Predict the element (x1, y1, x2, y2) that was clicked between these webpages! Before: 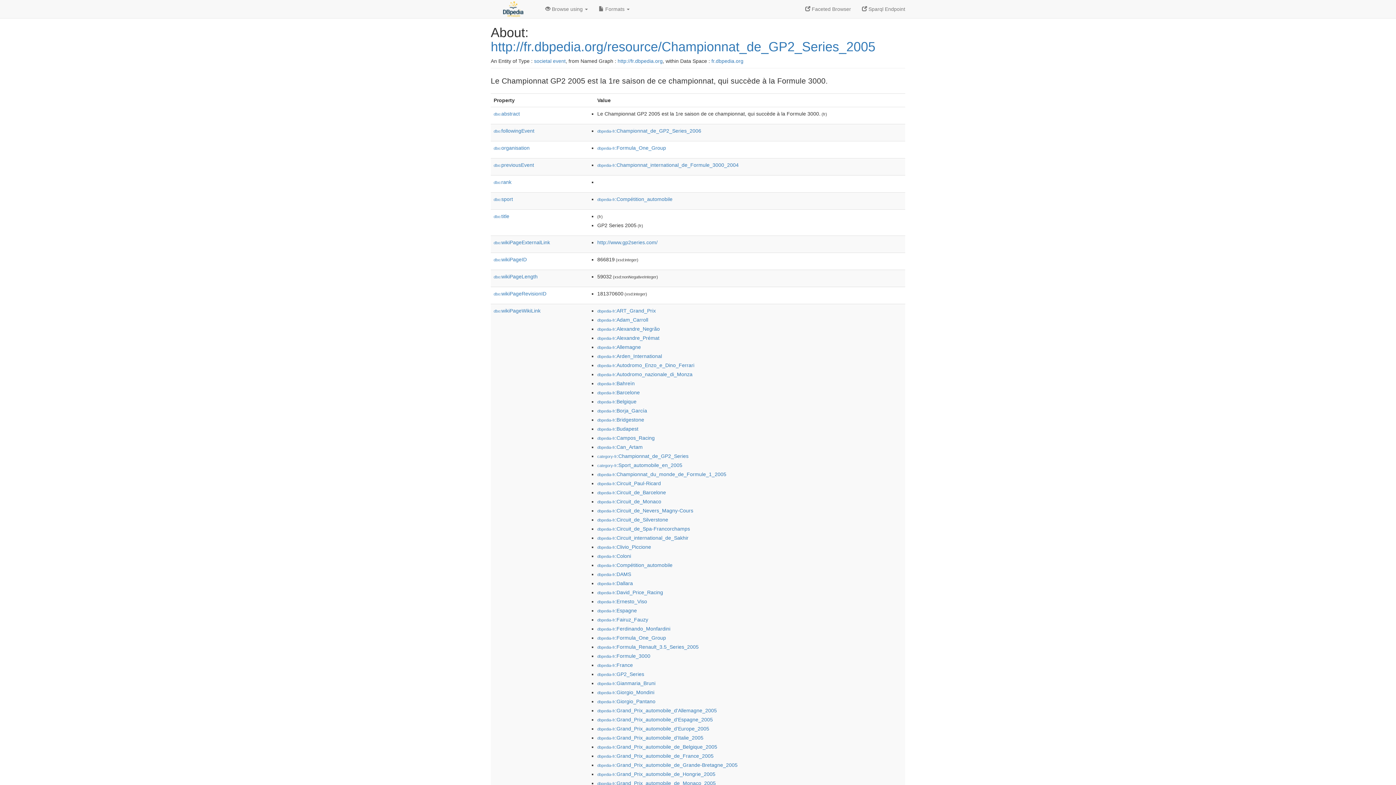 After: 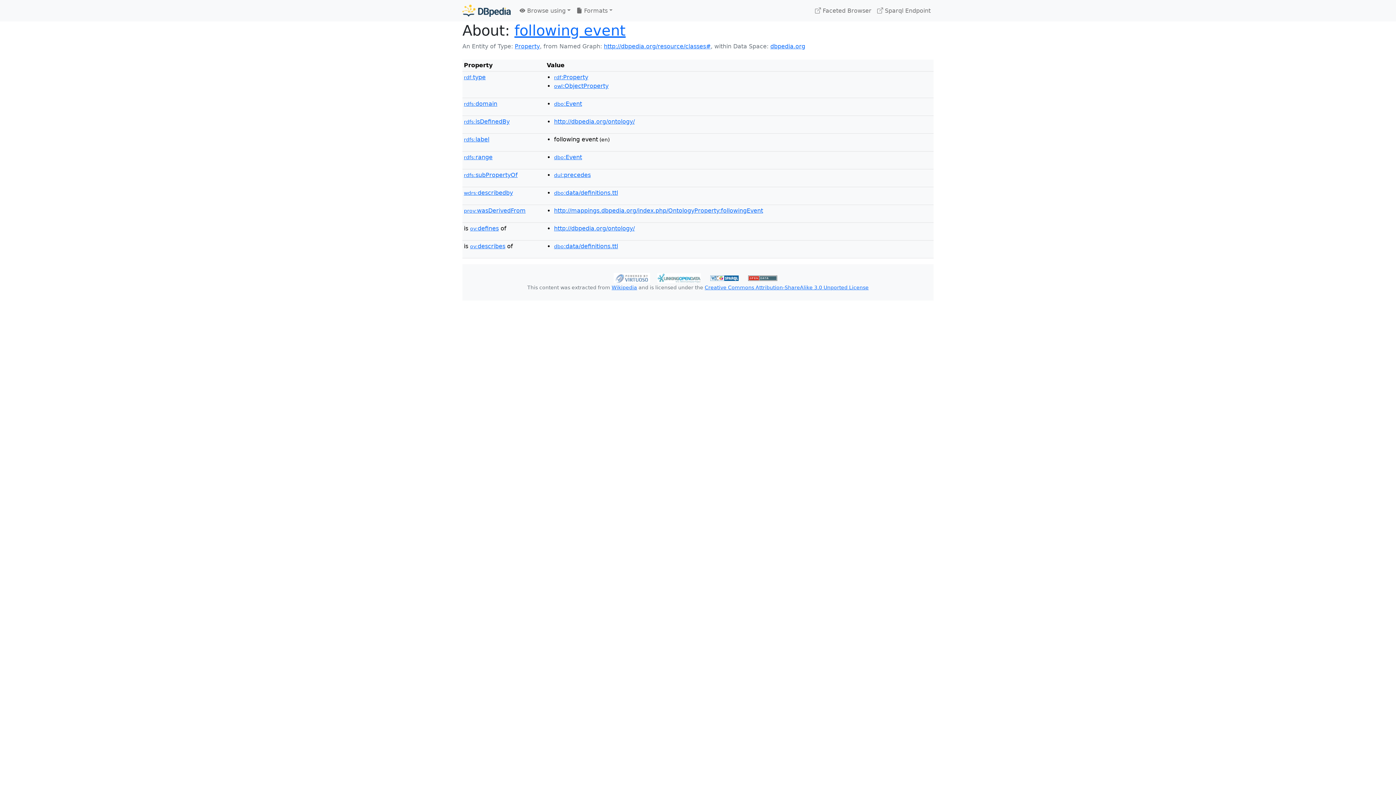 Action: bbox: (493, 128, 534, 133) label: dbo:followingEvent